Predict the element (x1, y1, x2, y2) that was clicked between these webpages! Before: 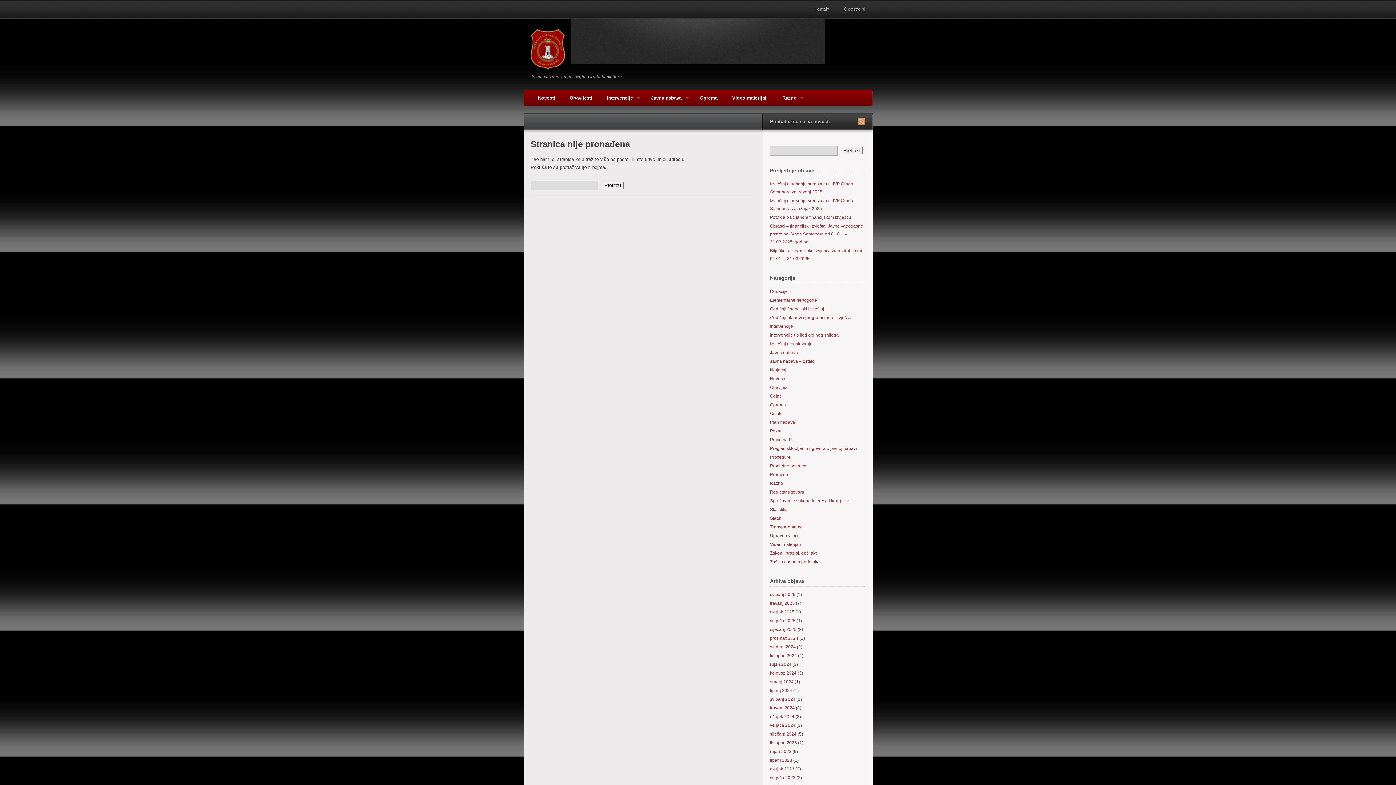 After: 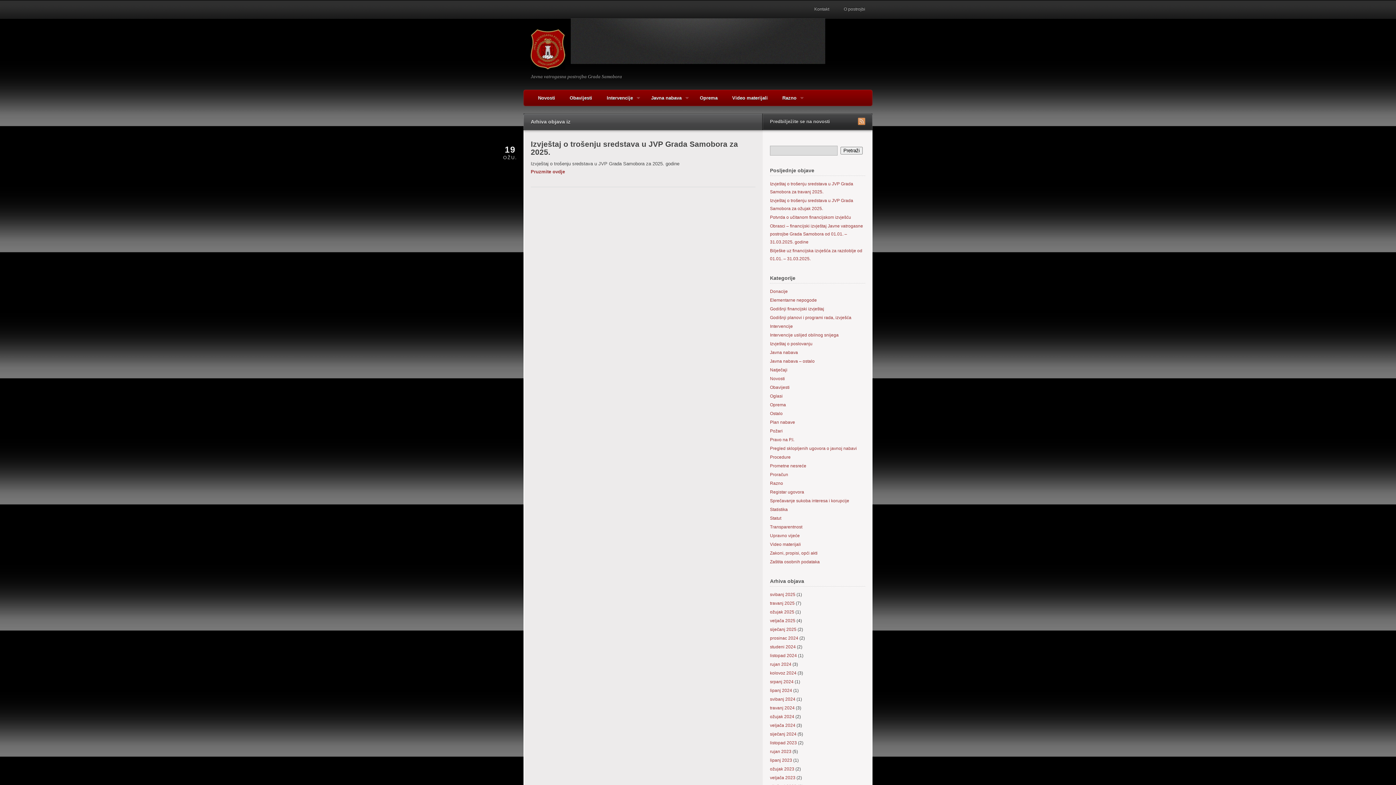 Action: bbox: (770, 609, 794, 614) label: ožujak 2025